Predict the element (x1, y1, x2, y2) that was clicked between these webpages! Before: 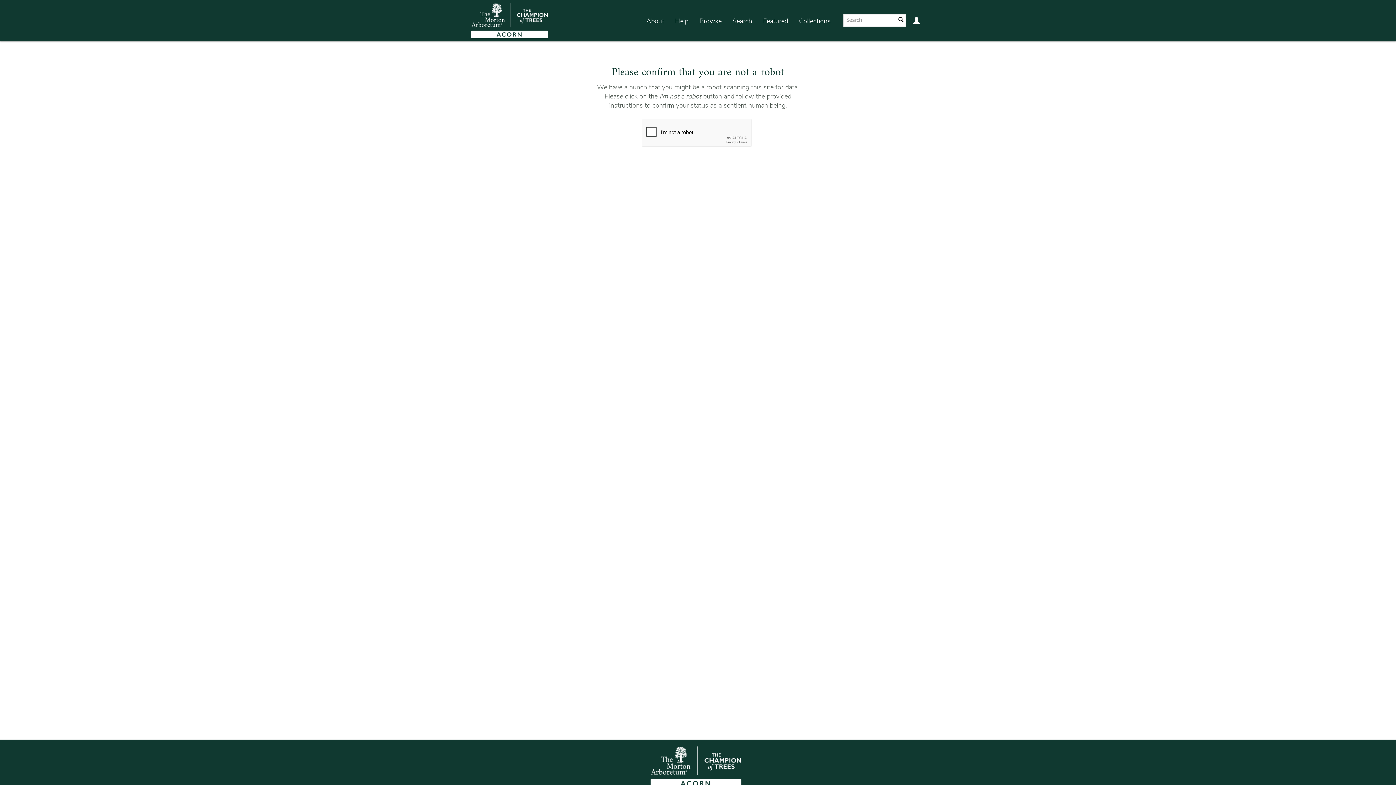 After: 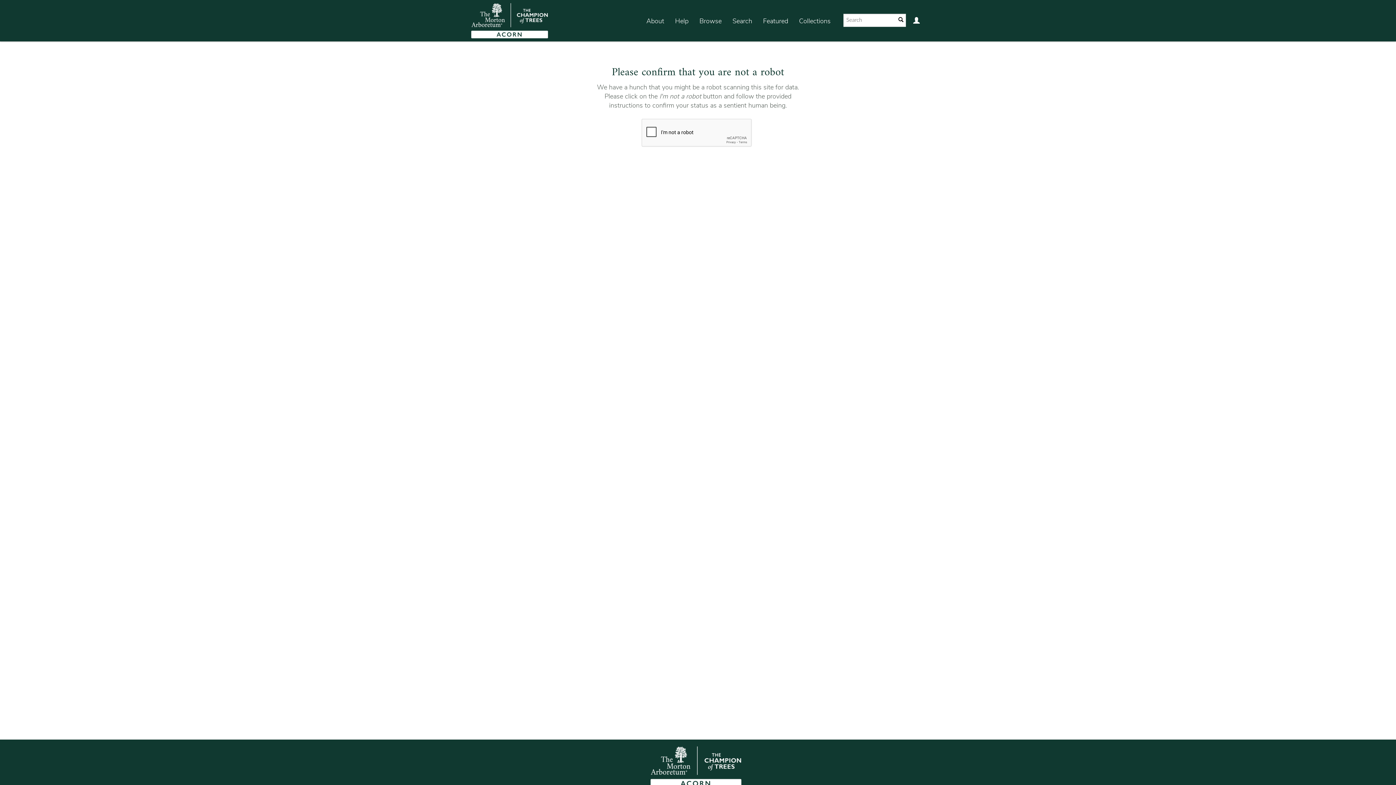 Action: label: Help bbox: (669, 7, 694, 35)